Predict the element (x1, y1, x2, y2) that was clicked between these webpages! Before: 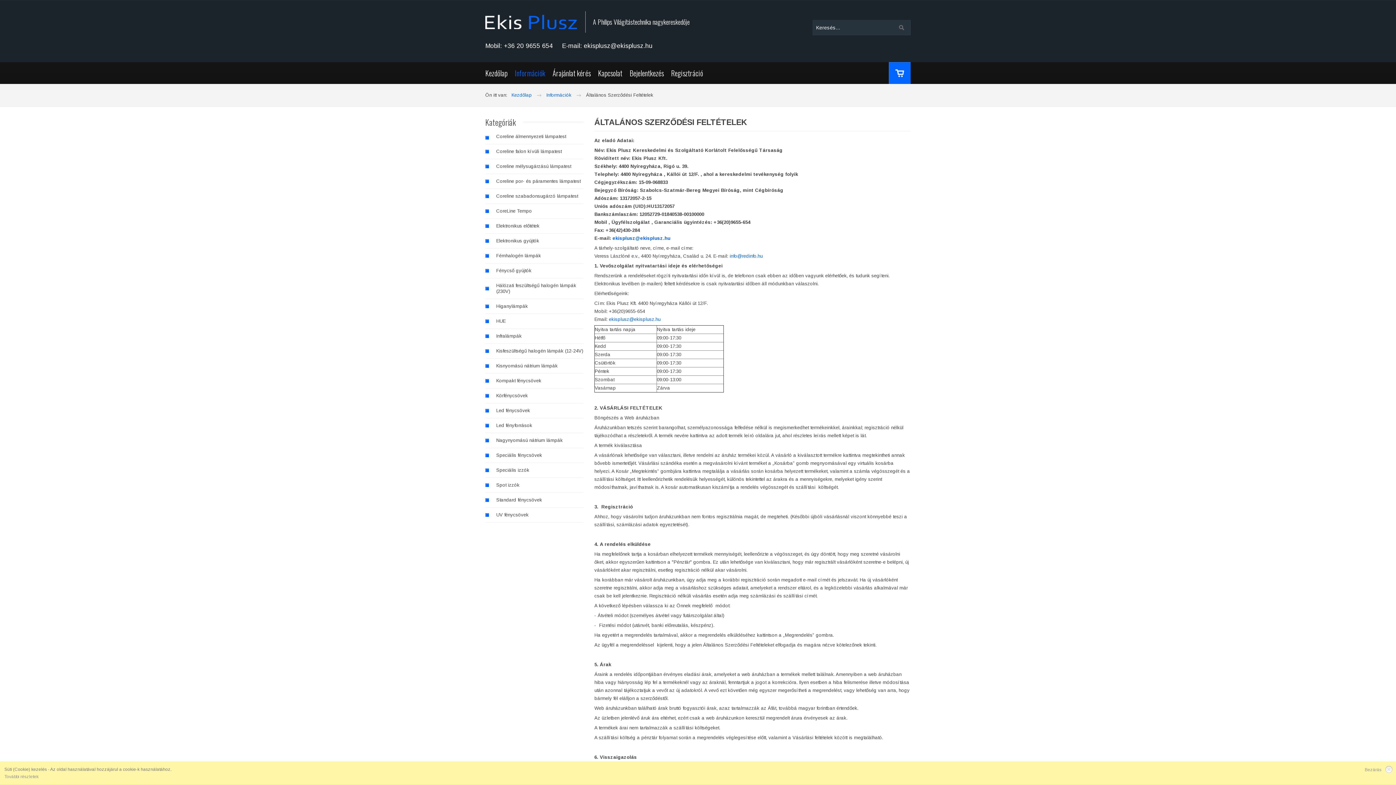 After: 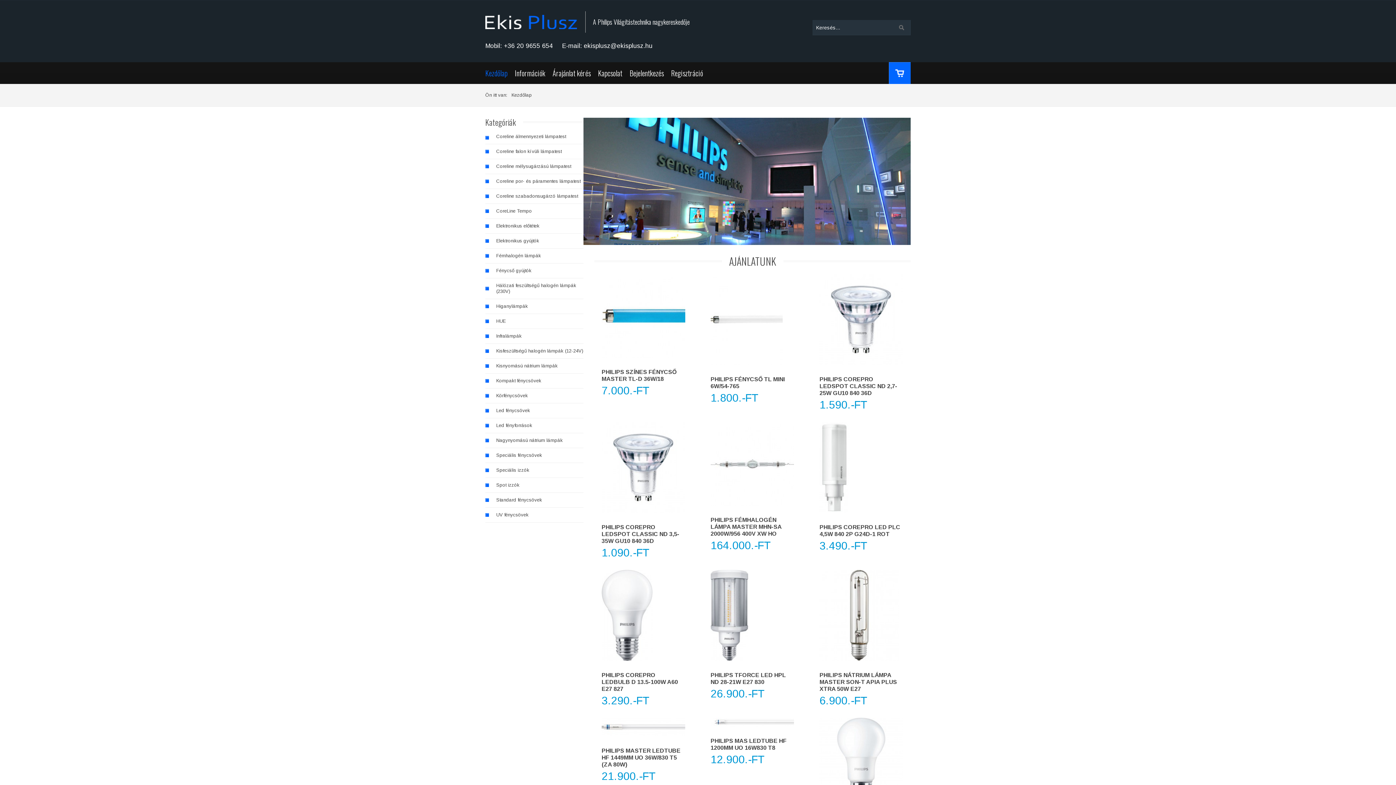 Action: bbox: (485, 14, 577, 29)